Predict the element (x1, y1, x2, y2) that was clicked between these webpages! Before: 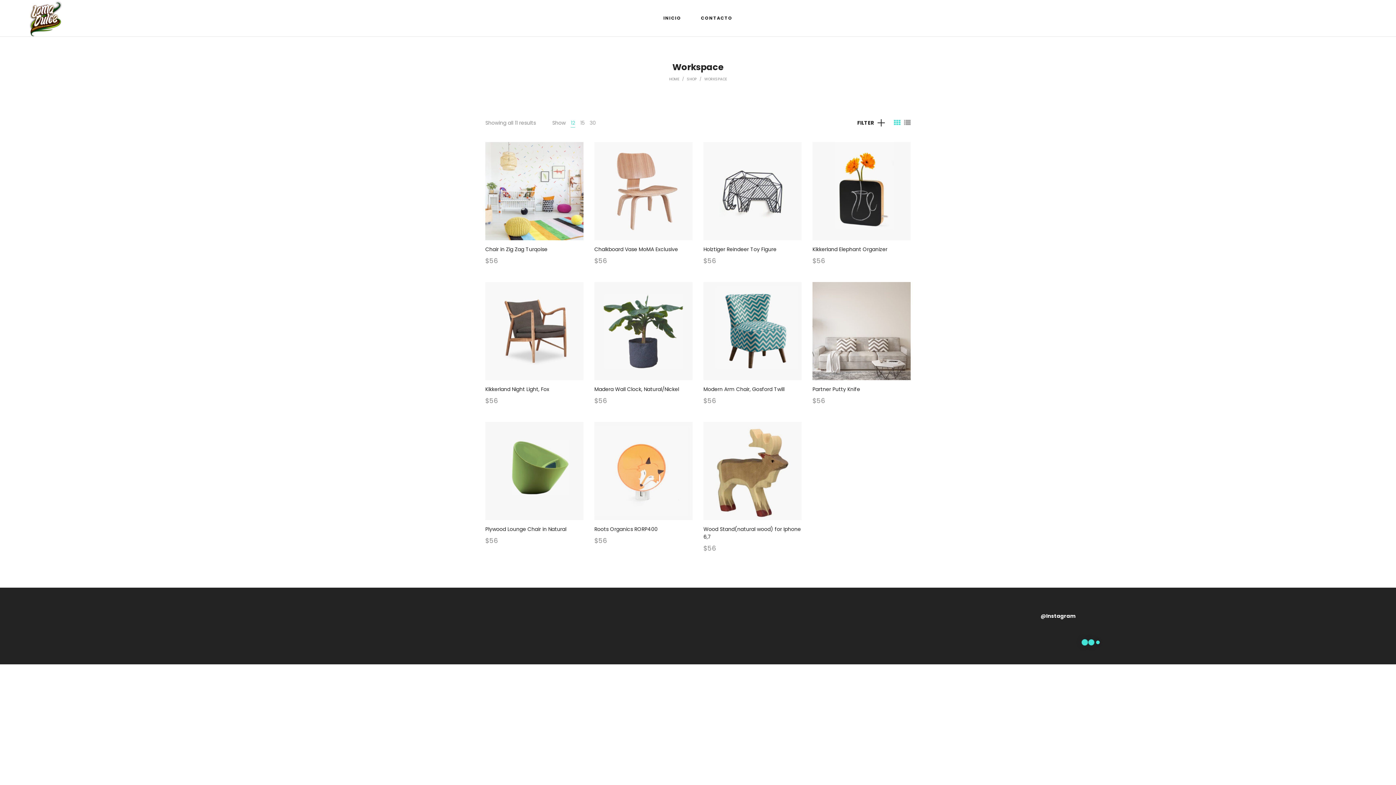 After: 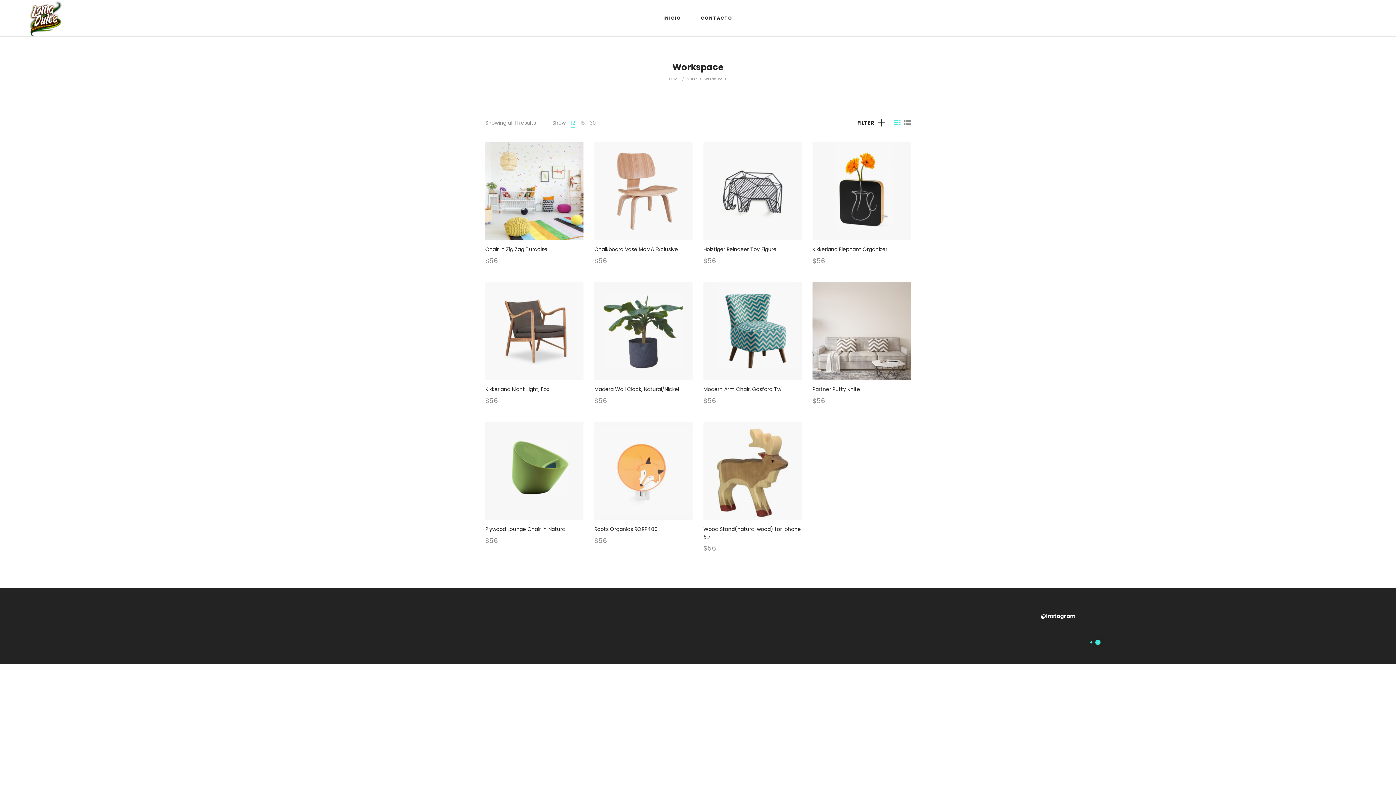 Action: bbox: (570, 119, 575, 126) label: 12